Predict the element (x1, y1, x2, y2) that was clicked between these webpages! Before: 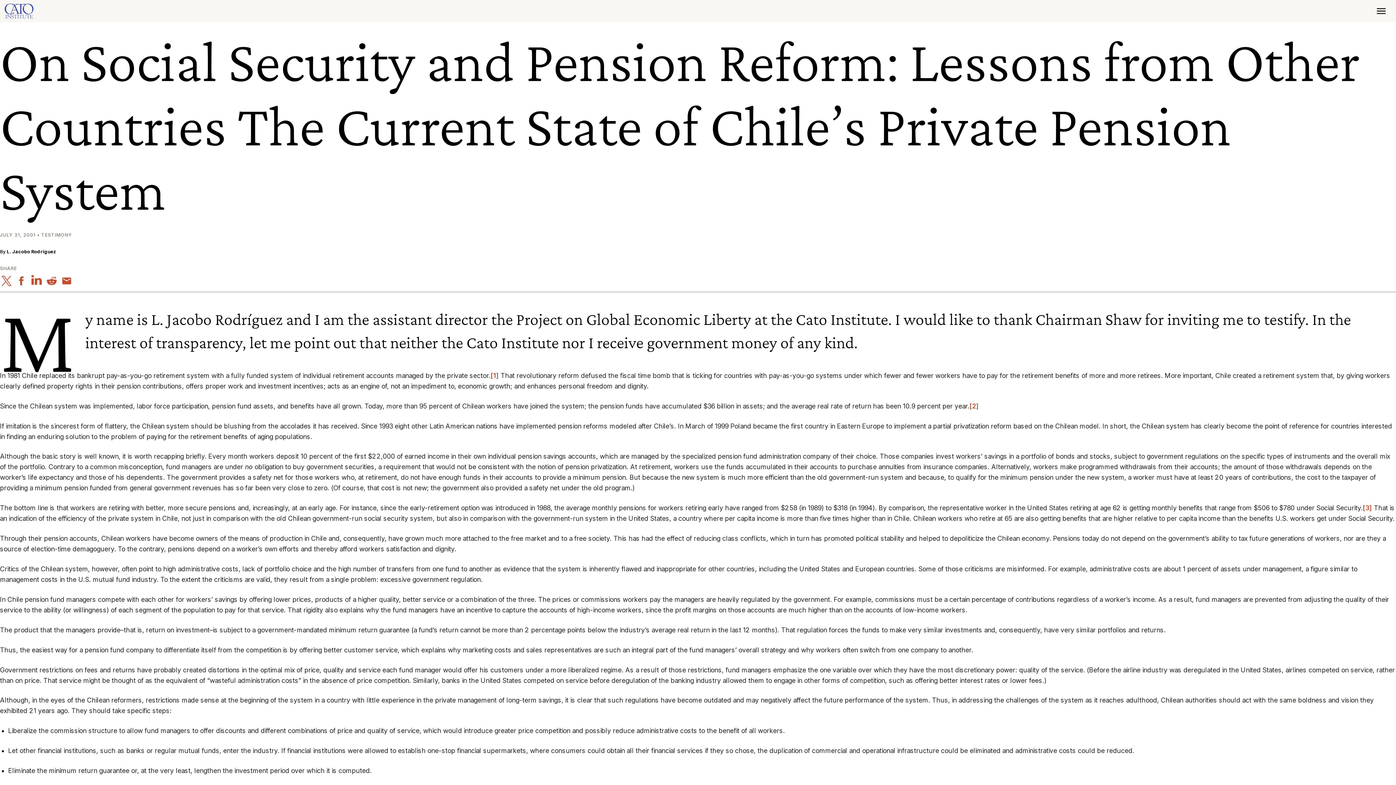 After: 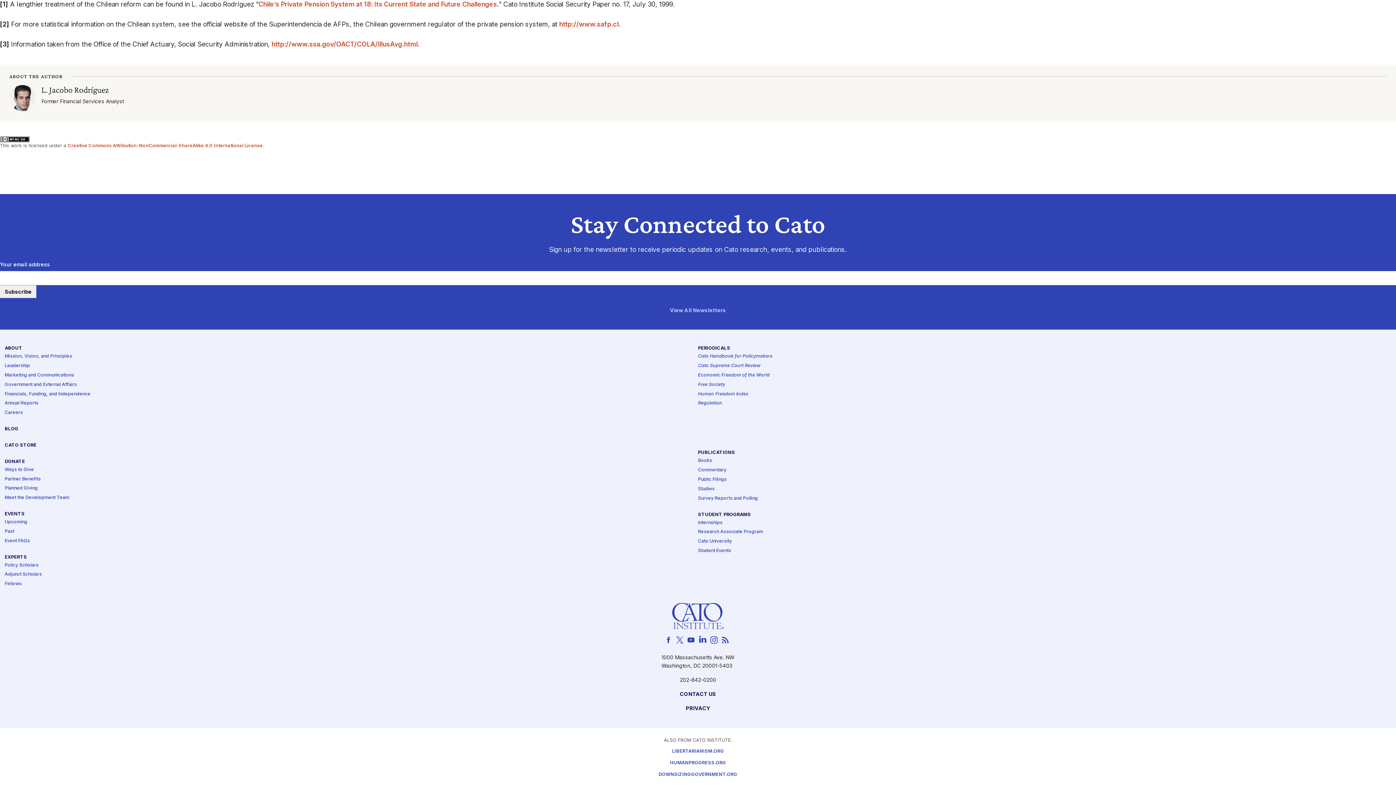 Action: bbox: (490, 371, 498, 379) label: [1]